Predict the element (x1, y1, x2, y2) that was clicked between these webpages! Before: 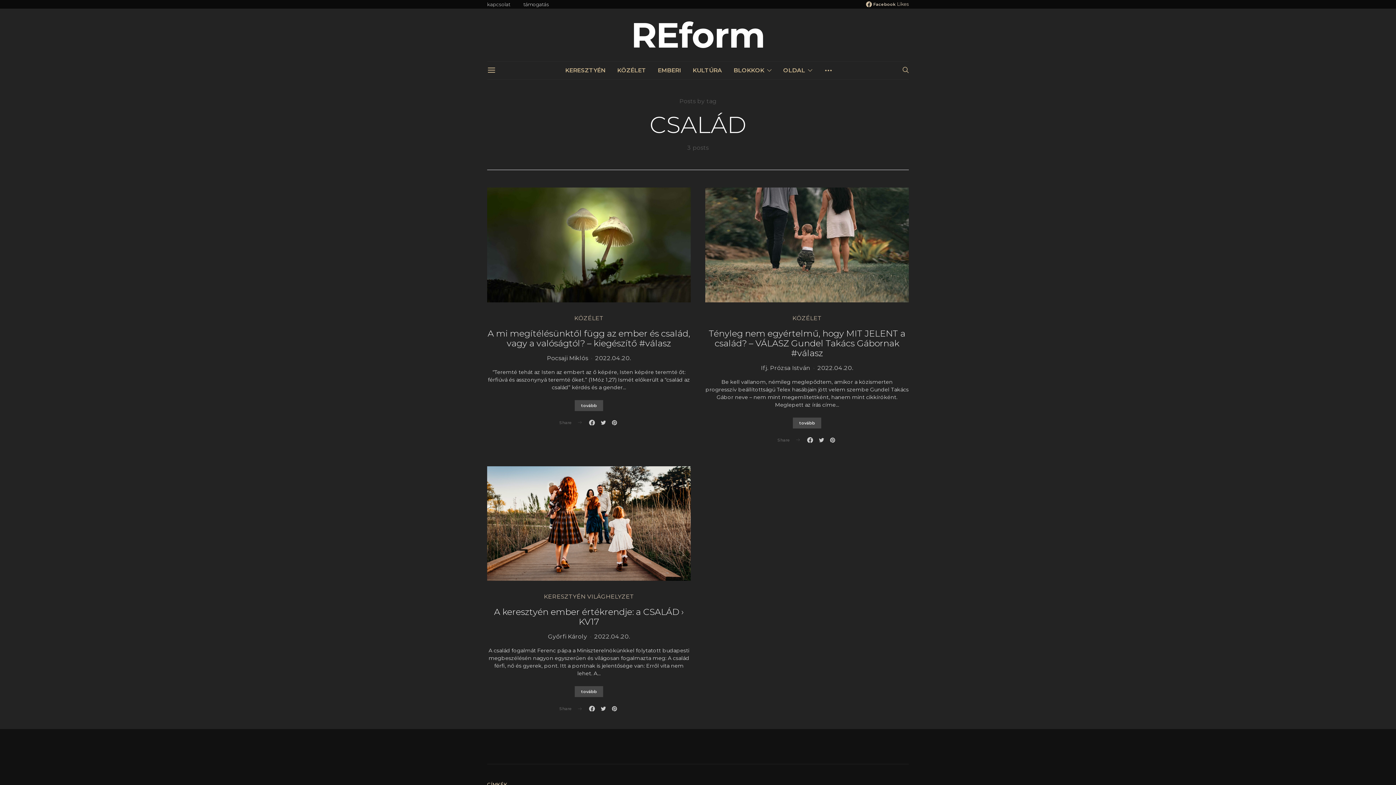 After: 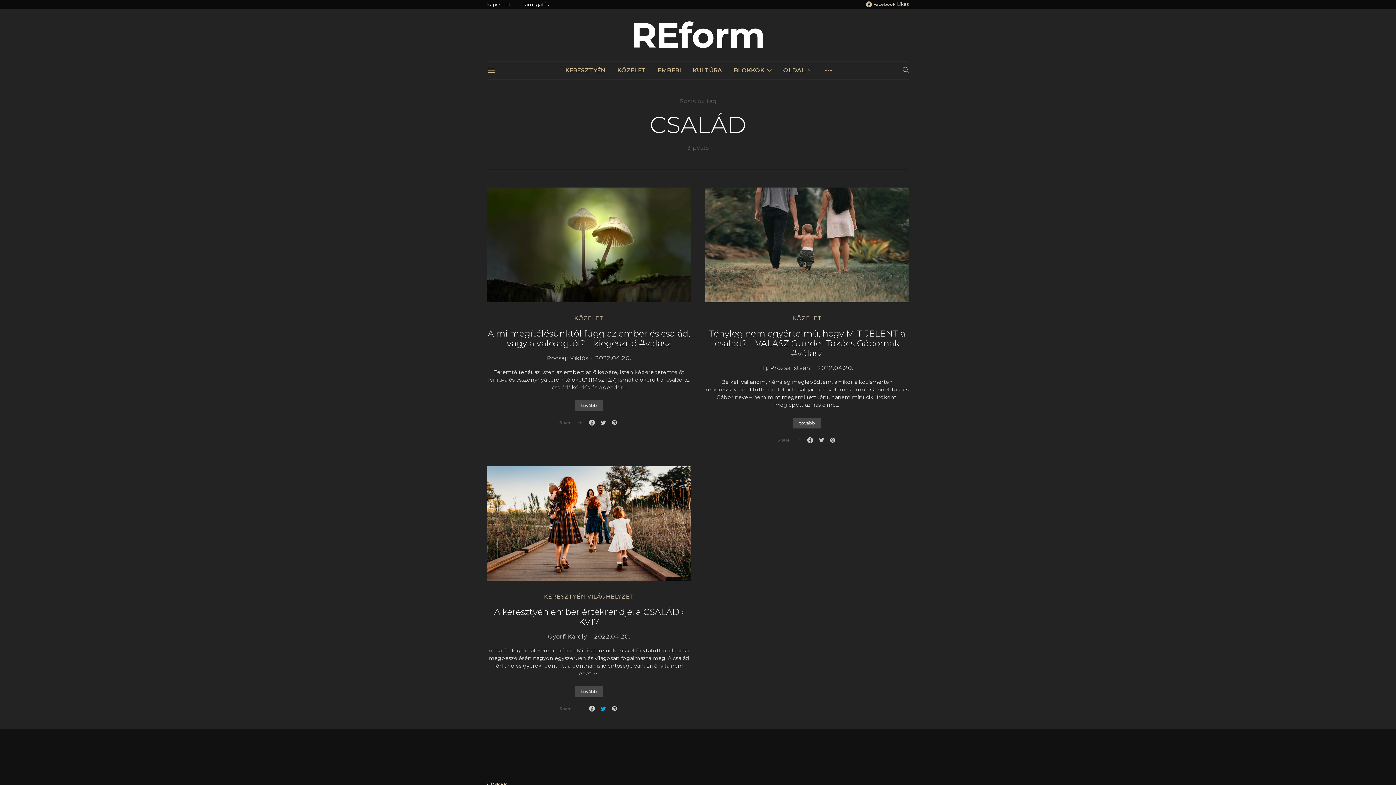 Action: bbox: (599, 706, 607, 712)